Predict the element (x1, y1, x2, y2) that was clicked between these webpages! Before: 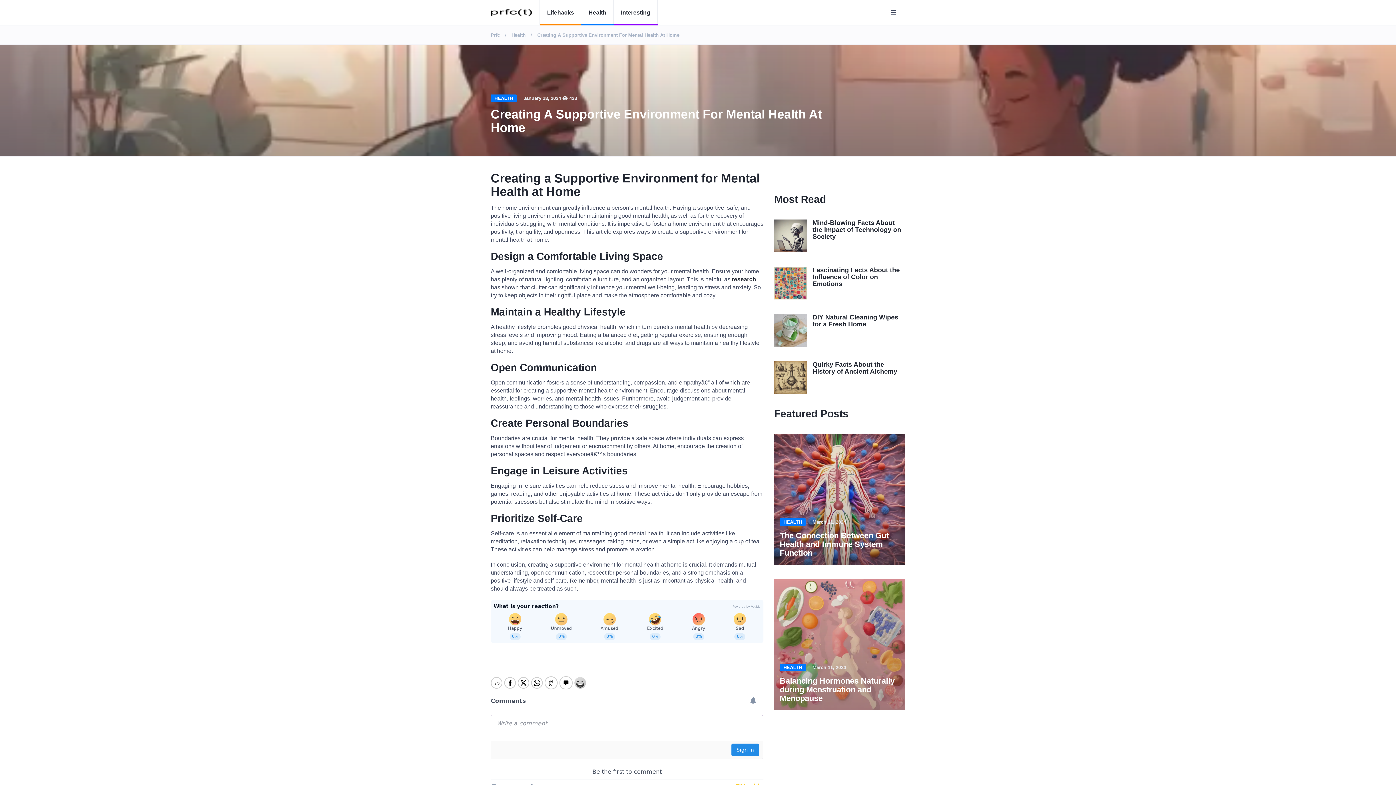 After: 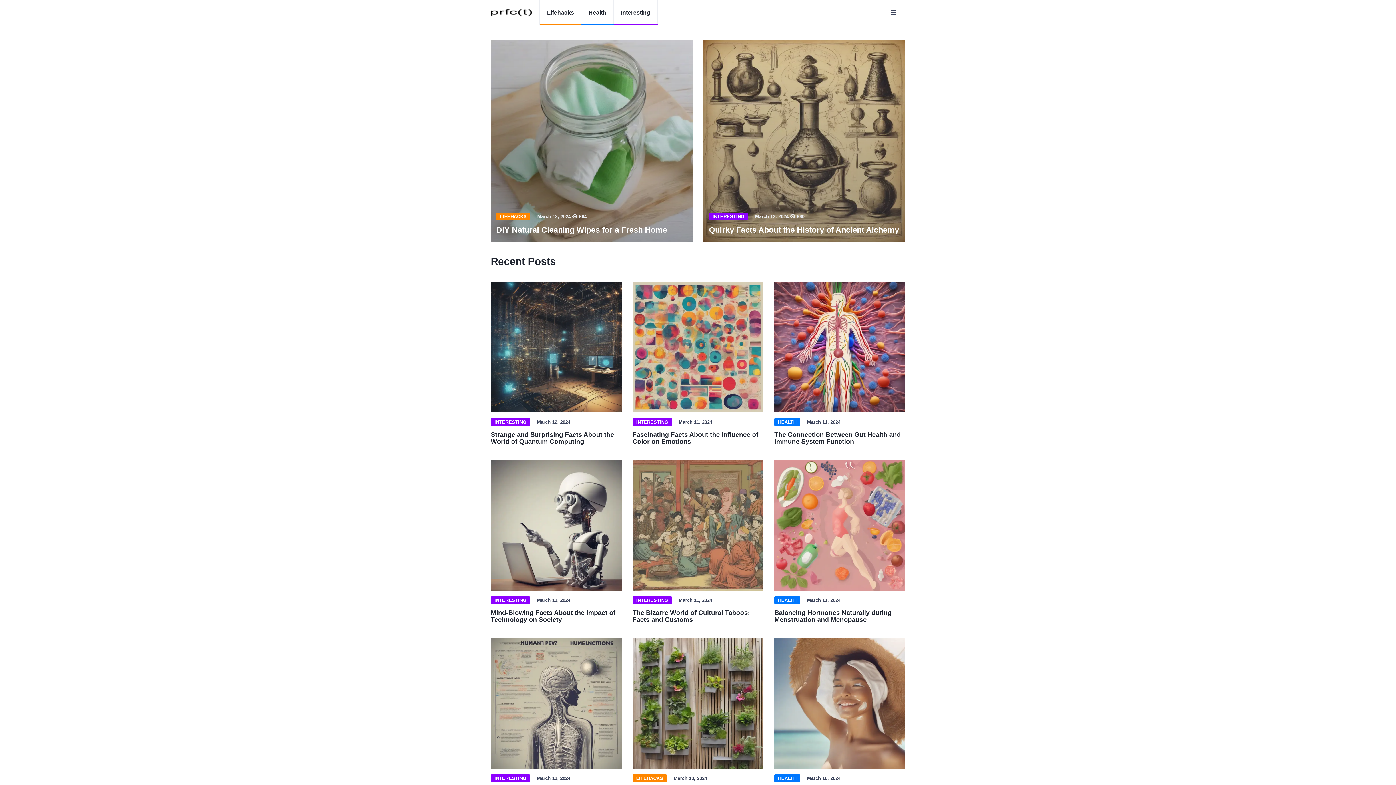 Action: bbox: (490, 0, 532, 25)